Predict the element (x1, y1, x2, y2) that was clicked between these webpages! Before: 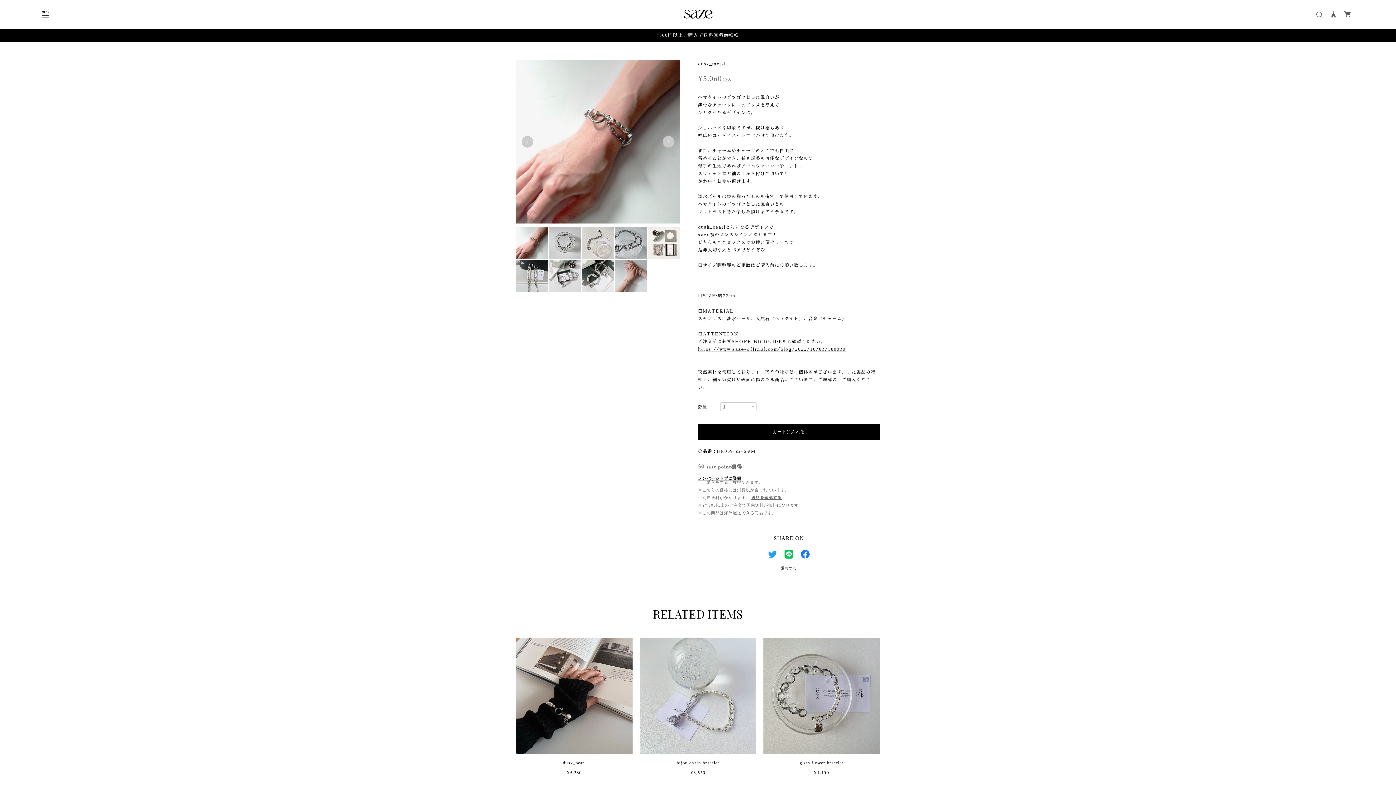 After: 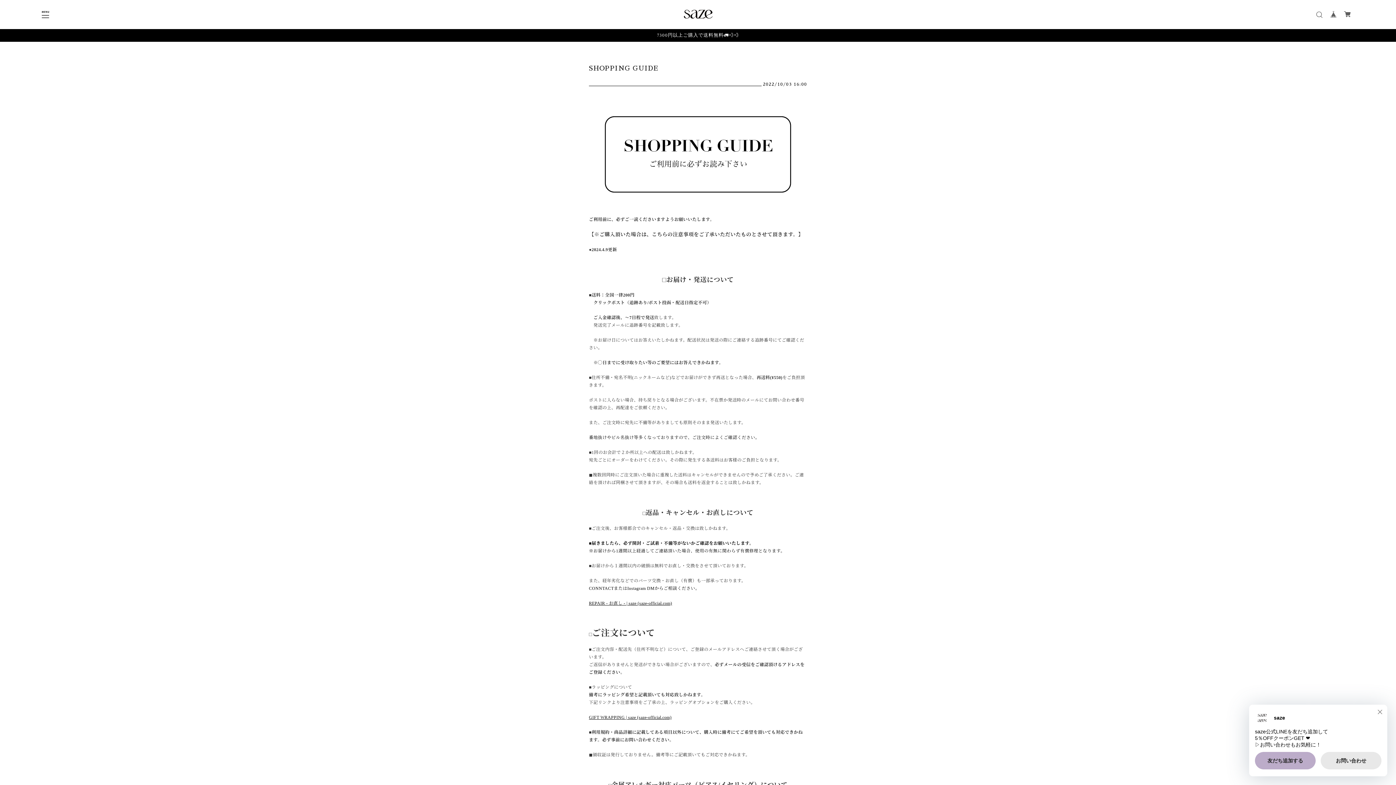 Action: label: https://www.saze-official.com/blog/2022/10/03/160030 bbox: (698, 345, 880, 353)